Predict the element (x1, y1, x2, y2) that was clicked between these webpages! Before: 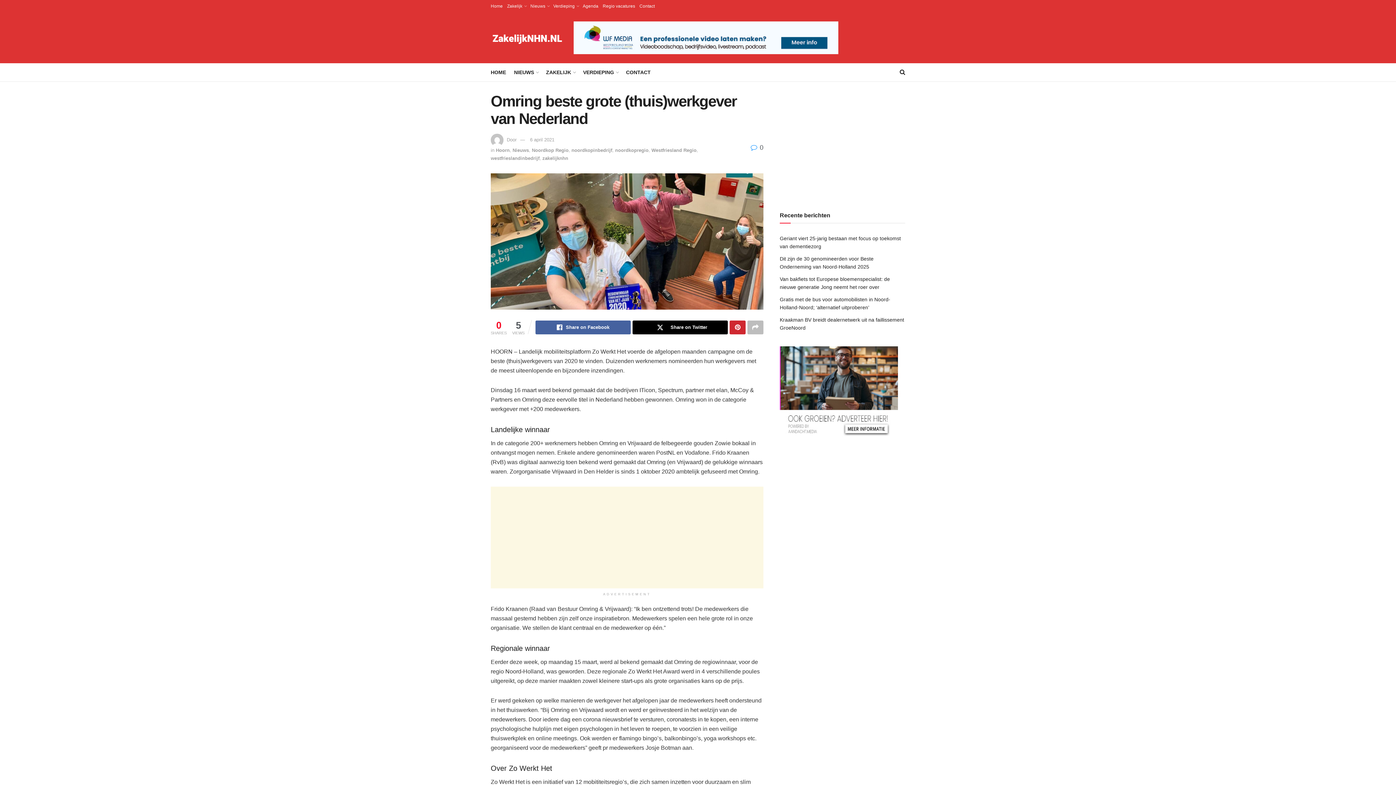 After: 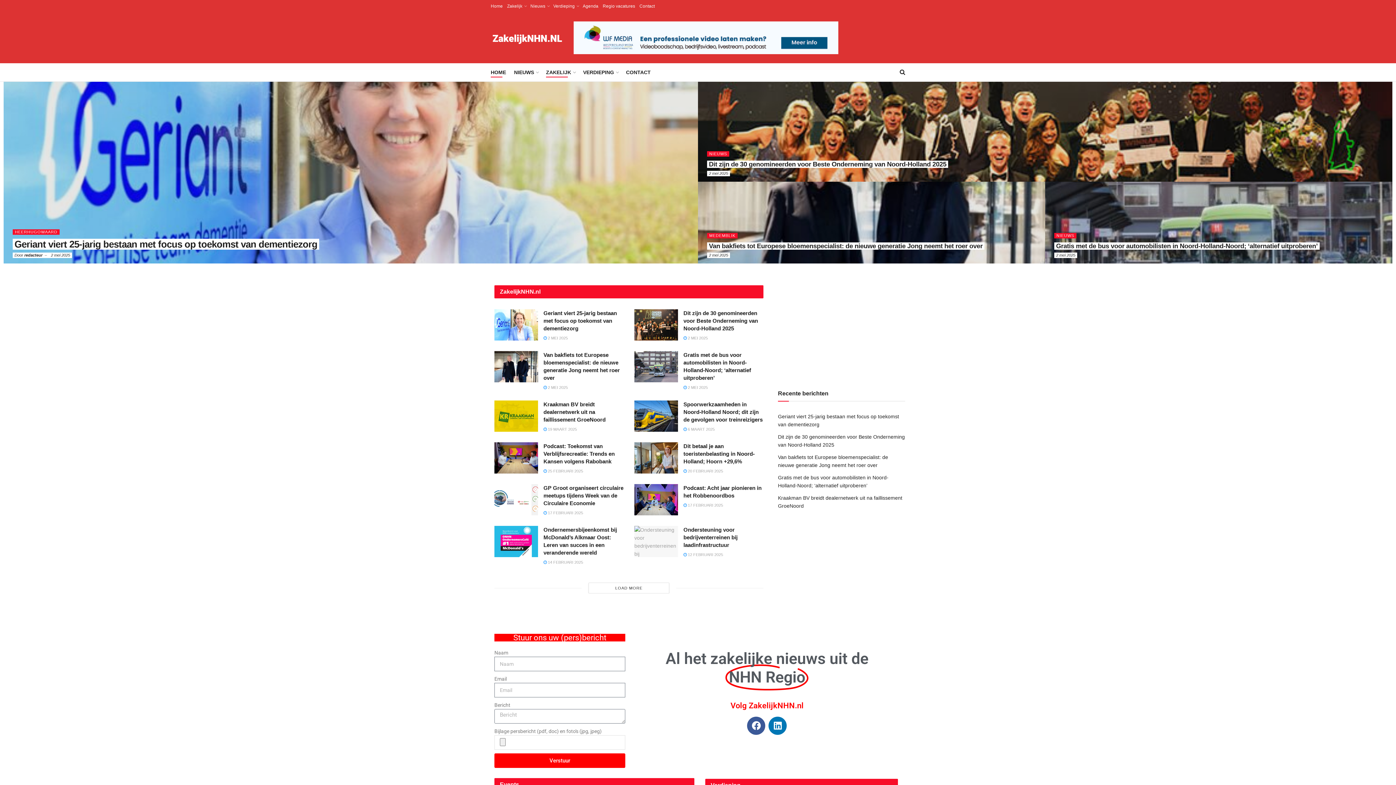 Action: label: Home bbox: (490, 0, 502, 12)